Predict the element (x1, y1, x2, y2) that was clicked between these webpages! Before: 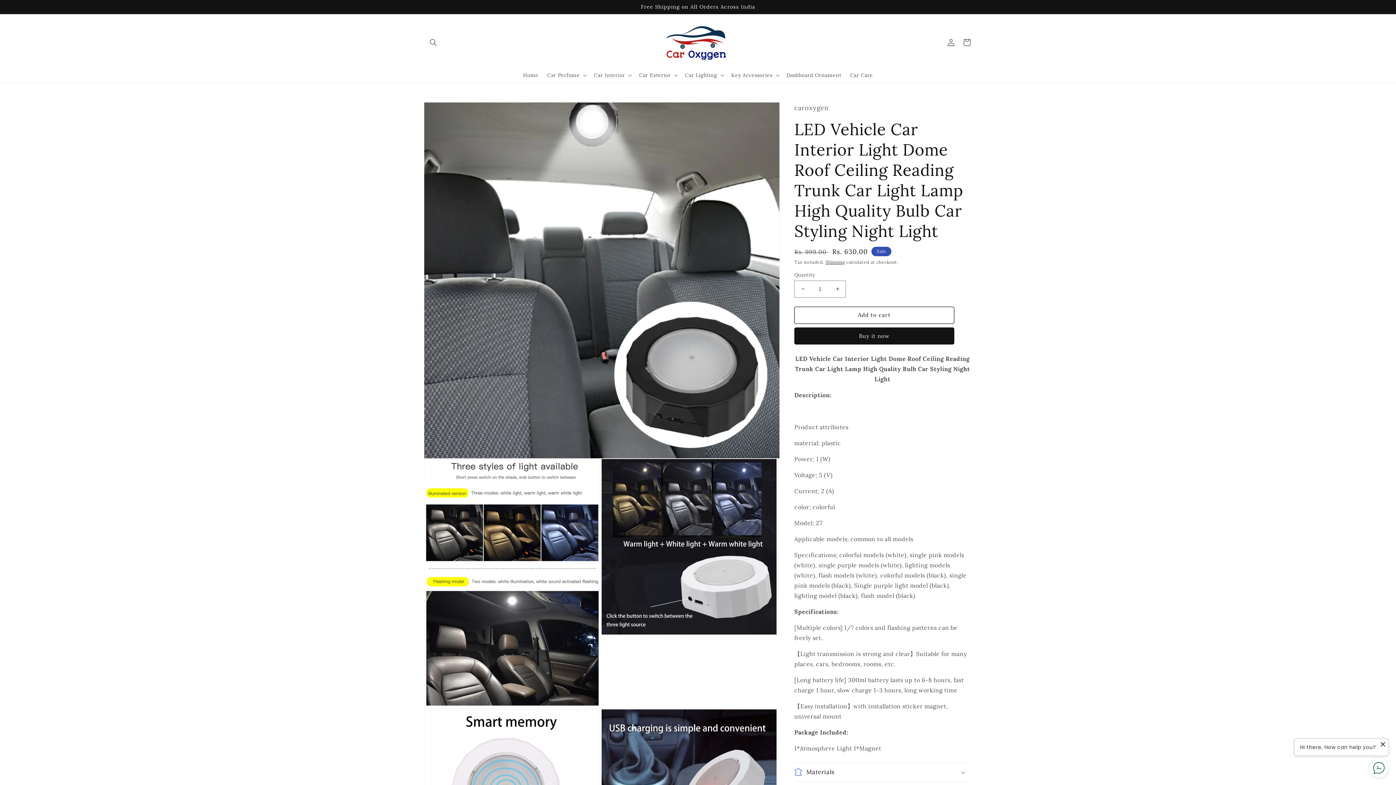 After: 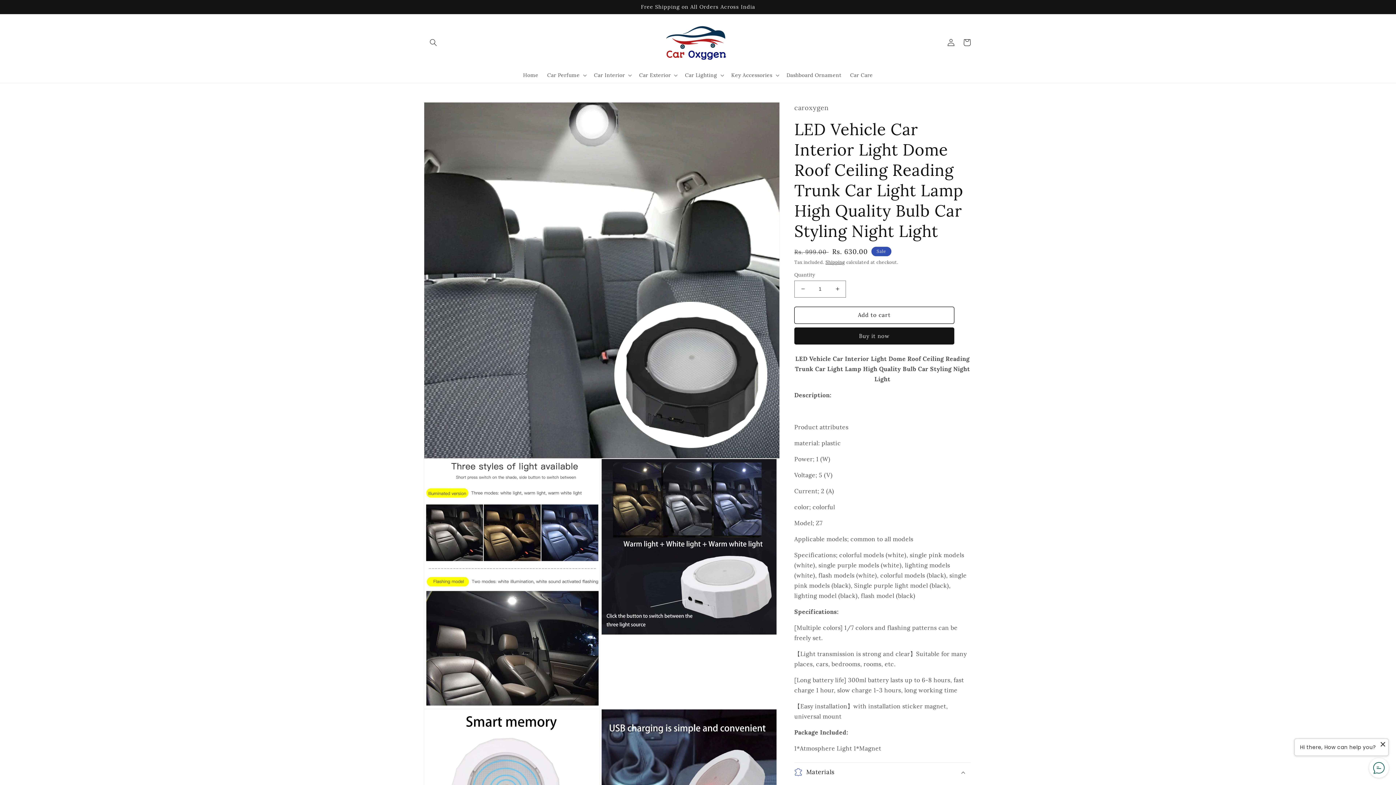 Action: label: Materials bbox: (794, 763, 970, 782)